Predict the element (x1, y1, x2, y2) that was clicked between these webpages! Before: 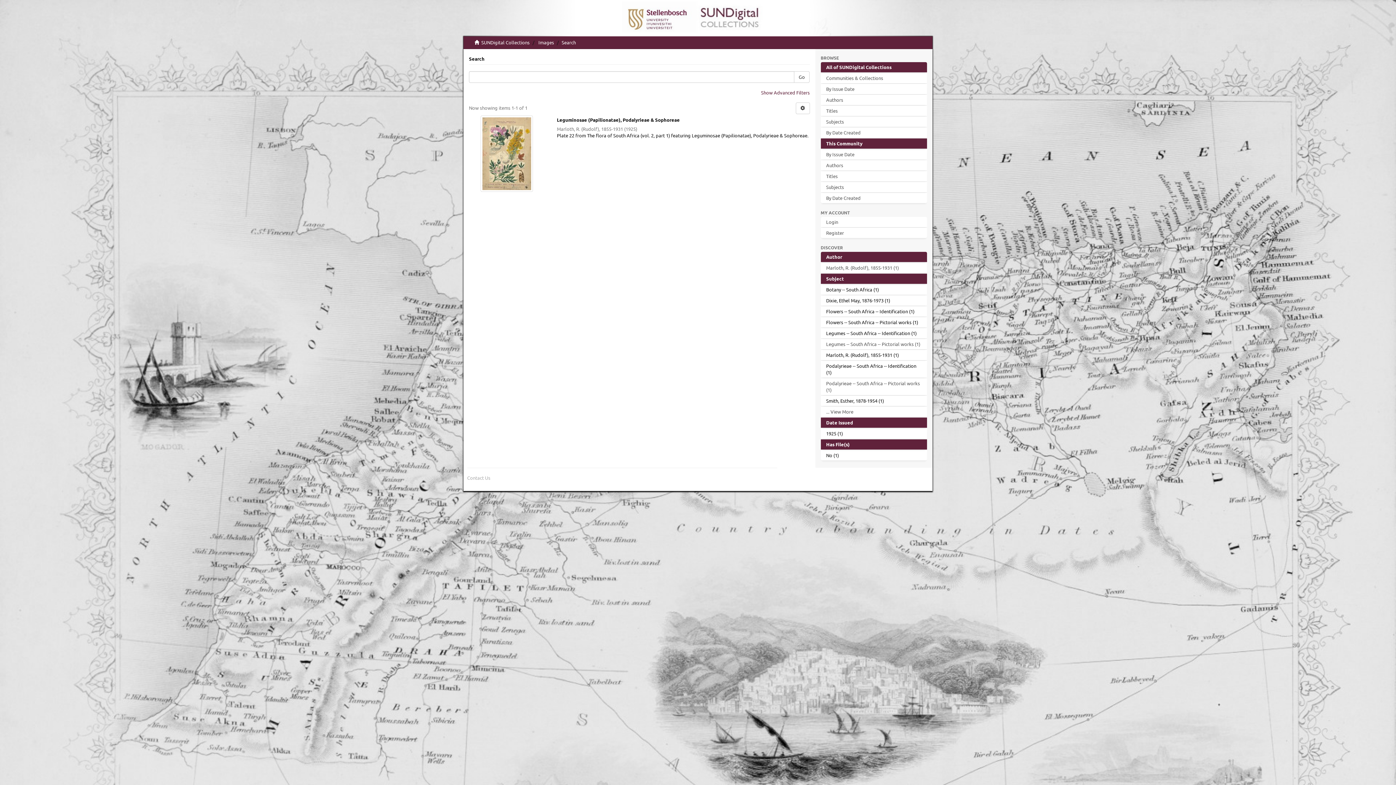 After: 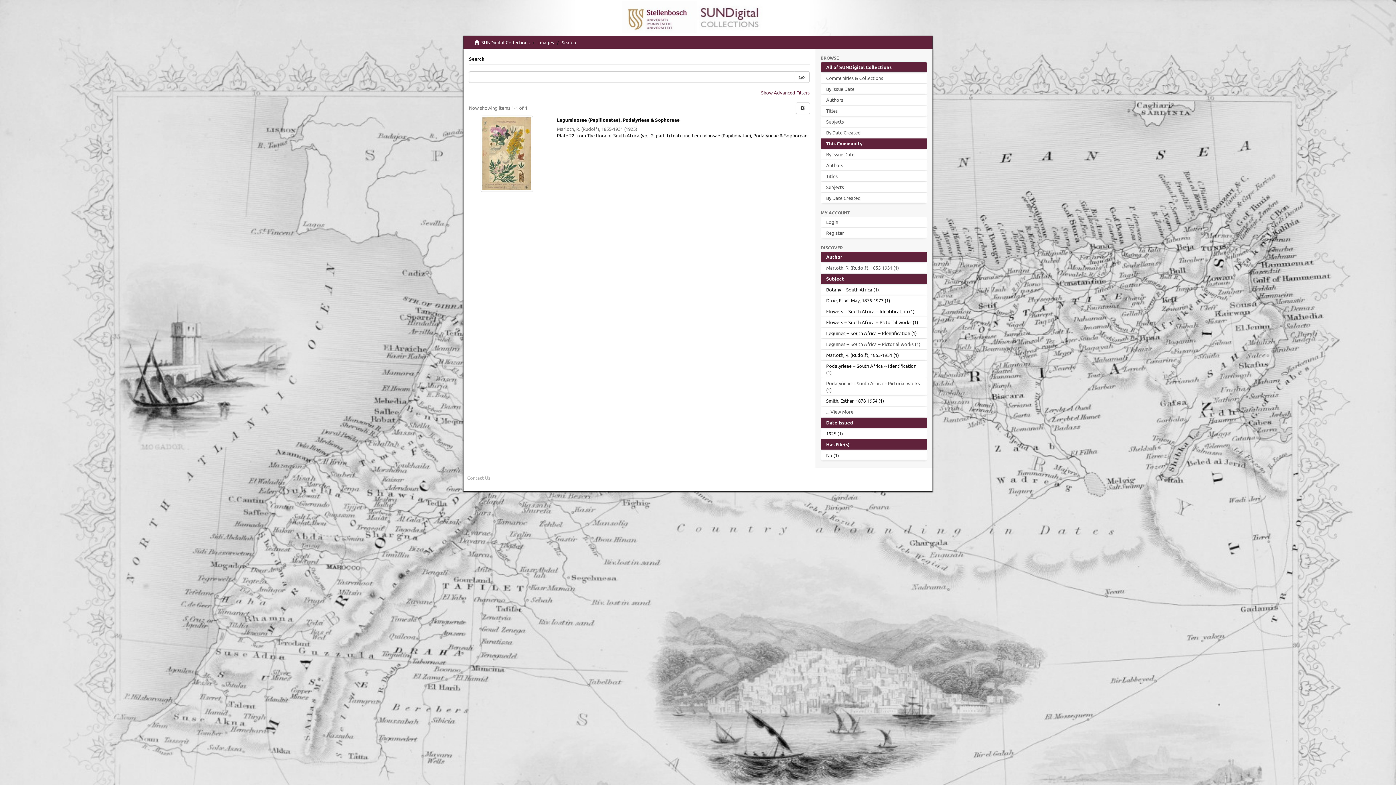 Action: bbox: (820, 138, 927, 148) label: This Community